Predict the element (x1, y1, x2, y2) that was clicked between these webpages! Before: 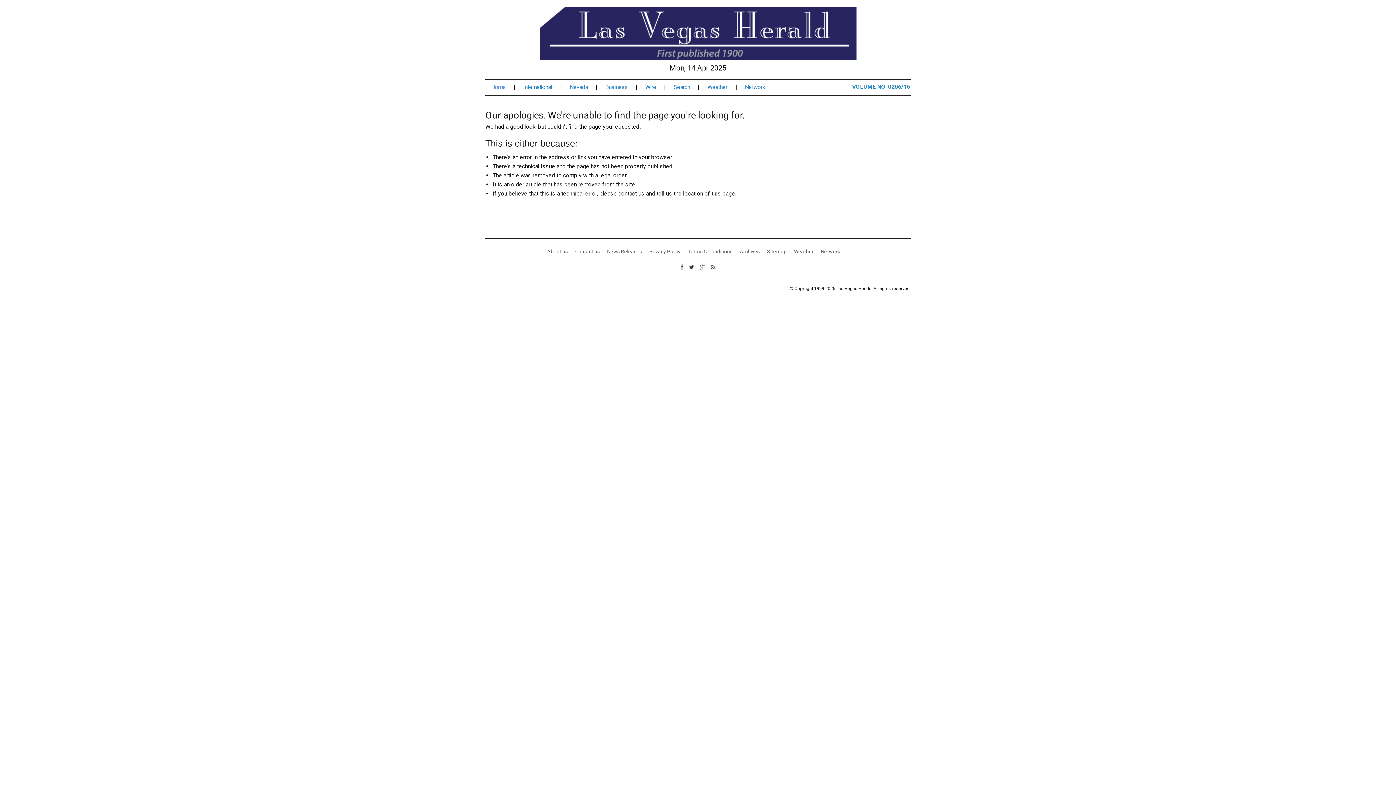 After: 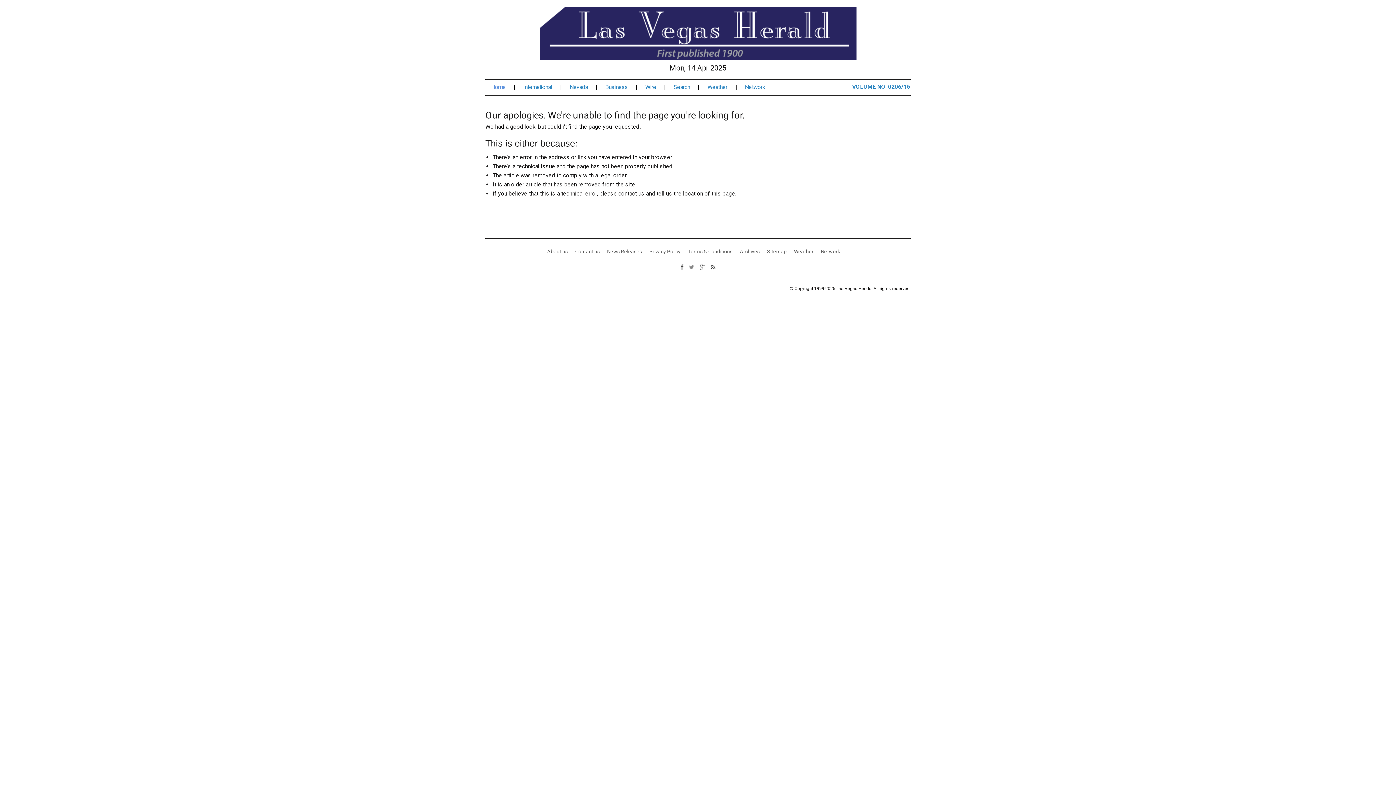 Action: bbox: (688, 263, 694, 270)